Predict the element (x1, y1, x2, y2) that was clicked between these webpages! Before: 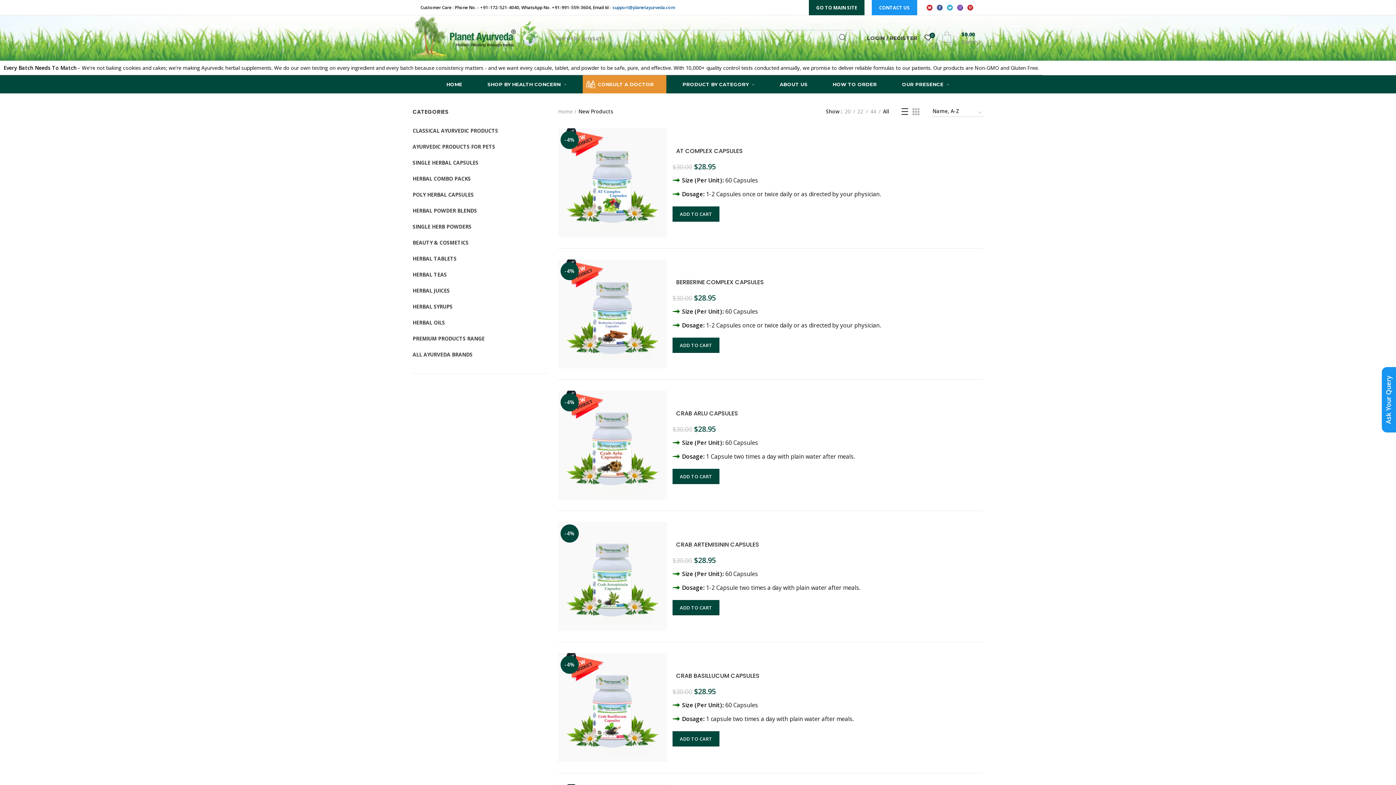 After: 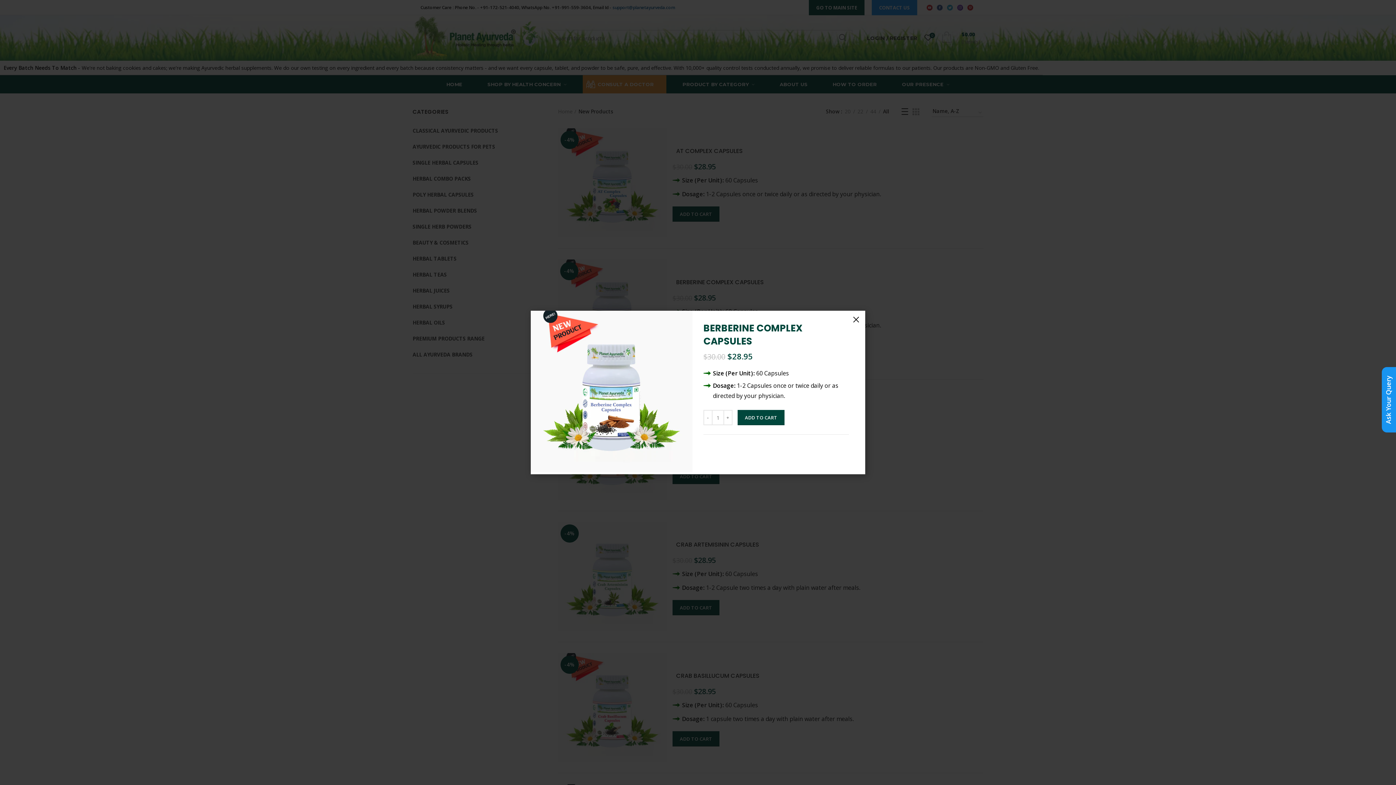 Action: bbox: (652, 263, 670, 279) label: Quick View